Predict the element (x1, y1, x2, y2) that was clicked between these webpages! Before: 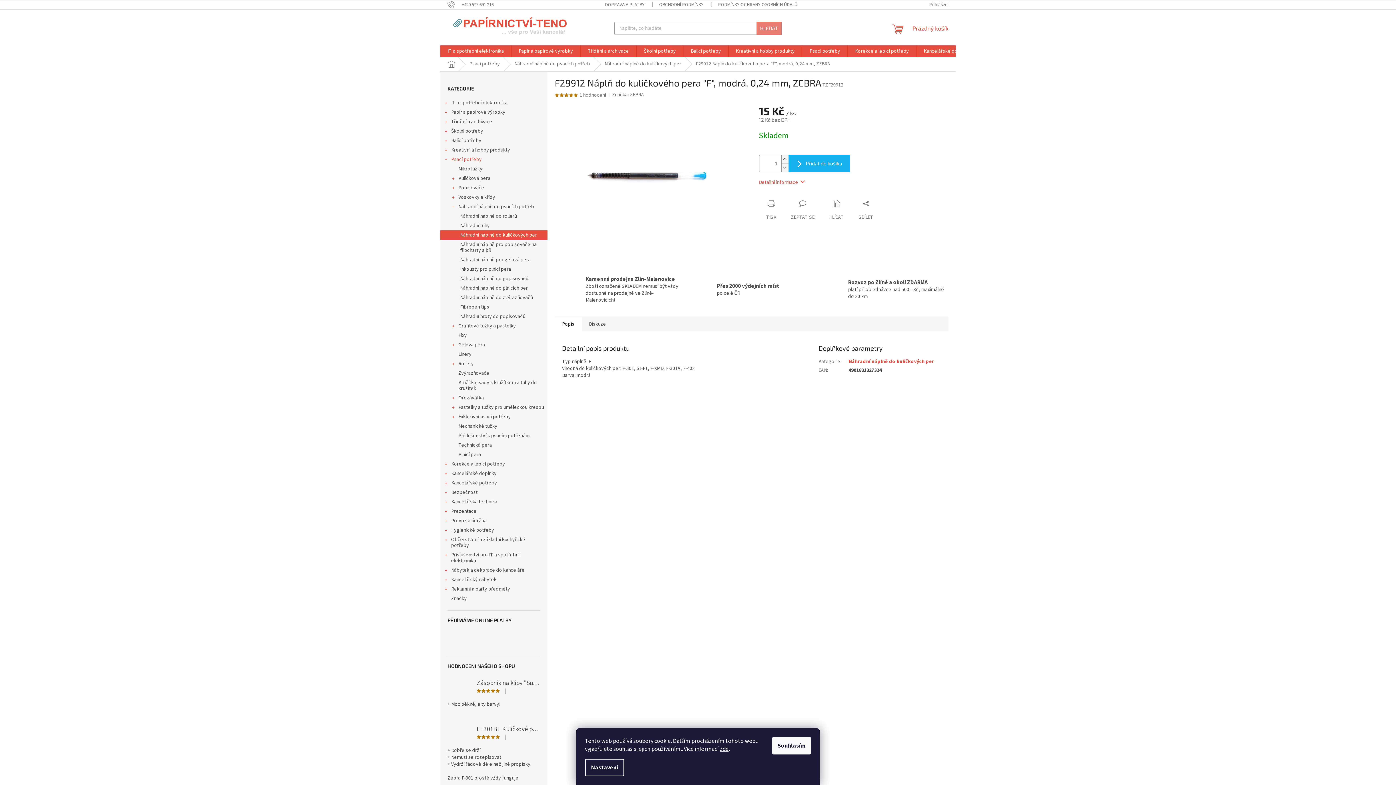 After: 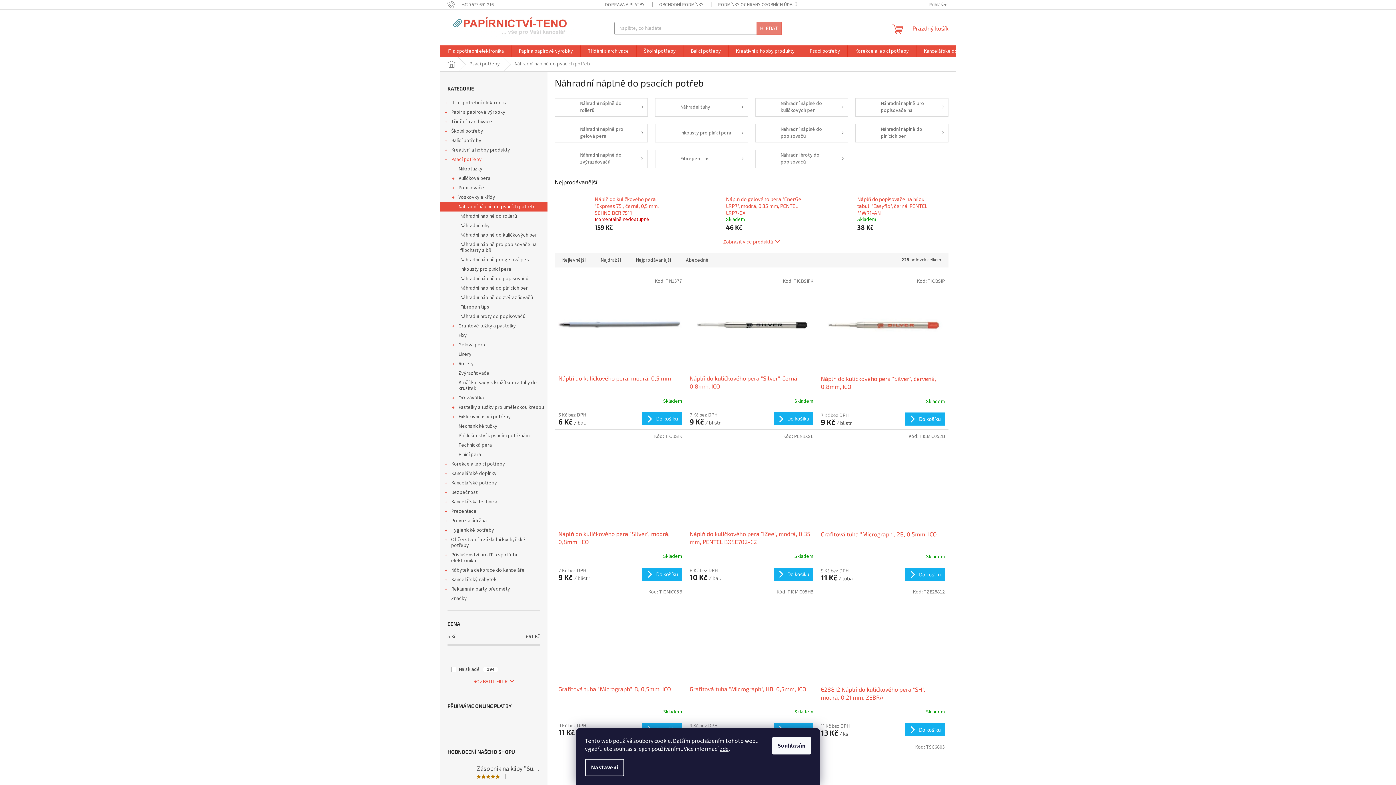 Action: bbox: (440, 202, 547, 211) label: Náhradní náplně do psacích potřeb
 